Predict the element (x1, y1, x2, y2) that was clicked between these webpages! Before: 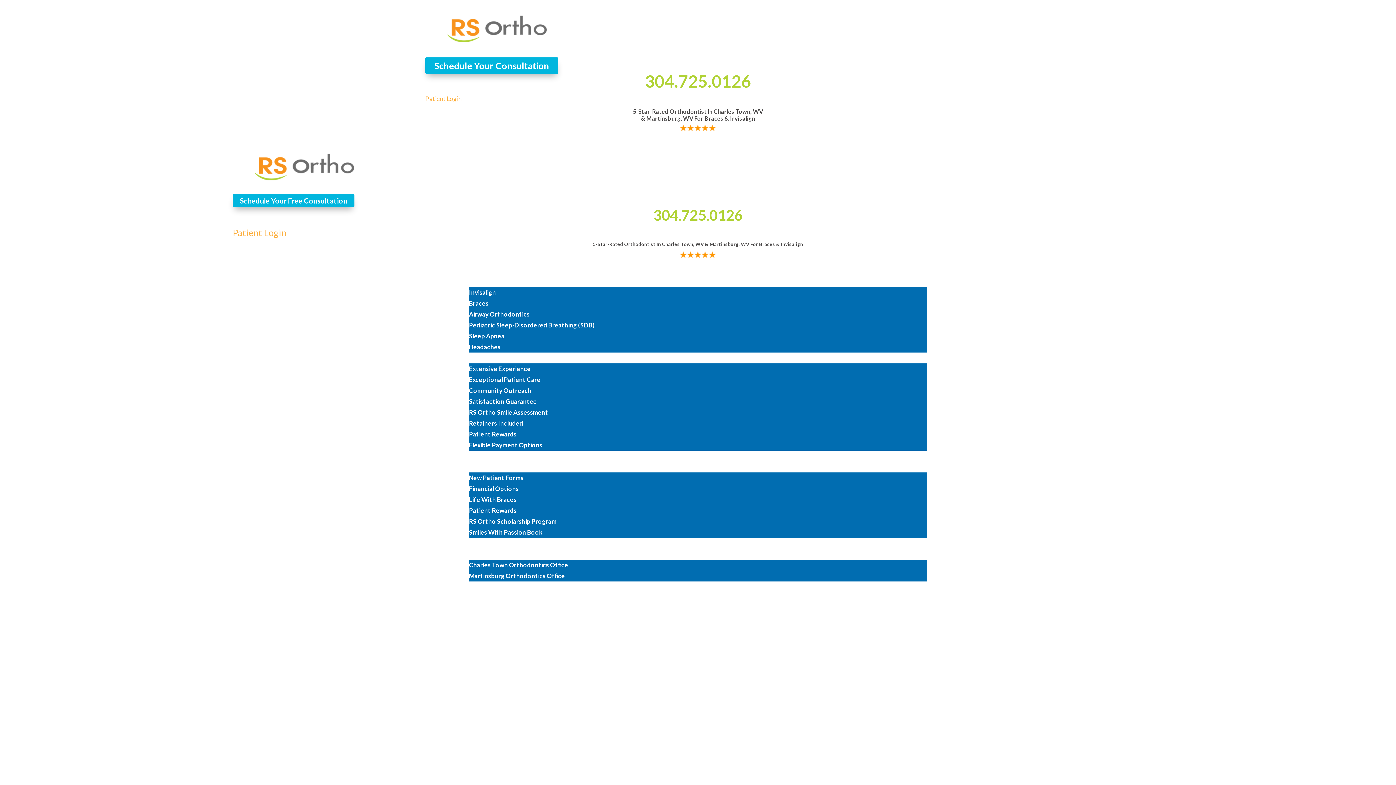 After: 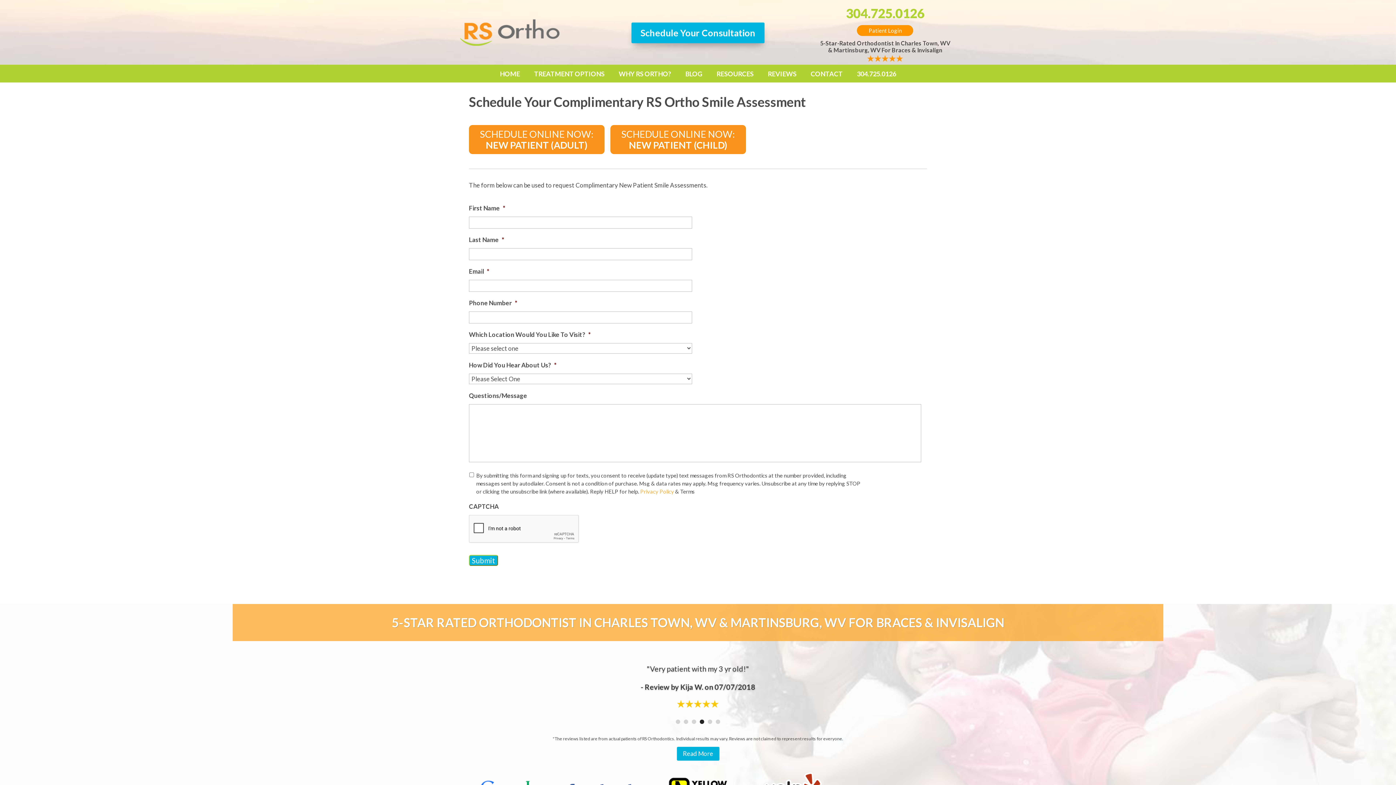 Action: bbox: (232, 194, 354, 207) label: Schedule Your Free Consultation